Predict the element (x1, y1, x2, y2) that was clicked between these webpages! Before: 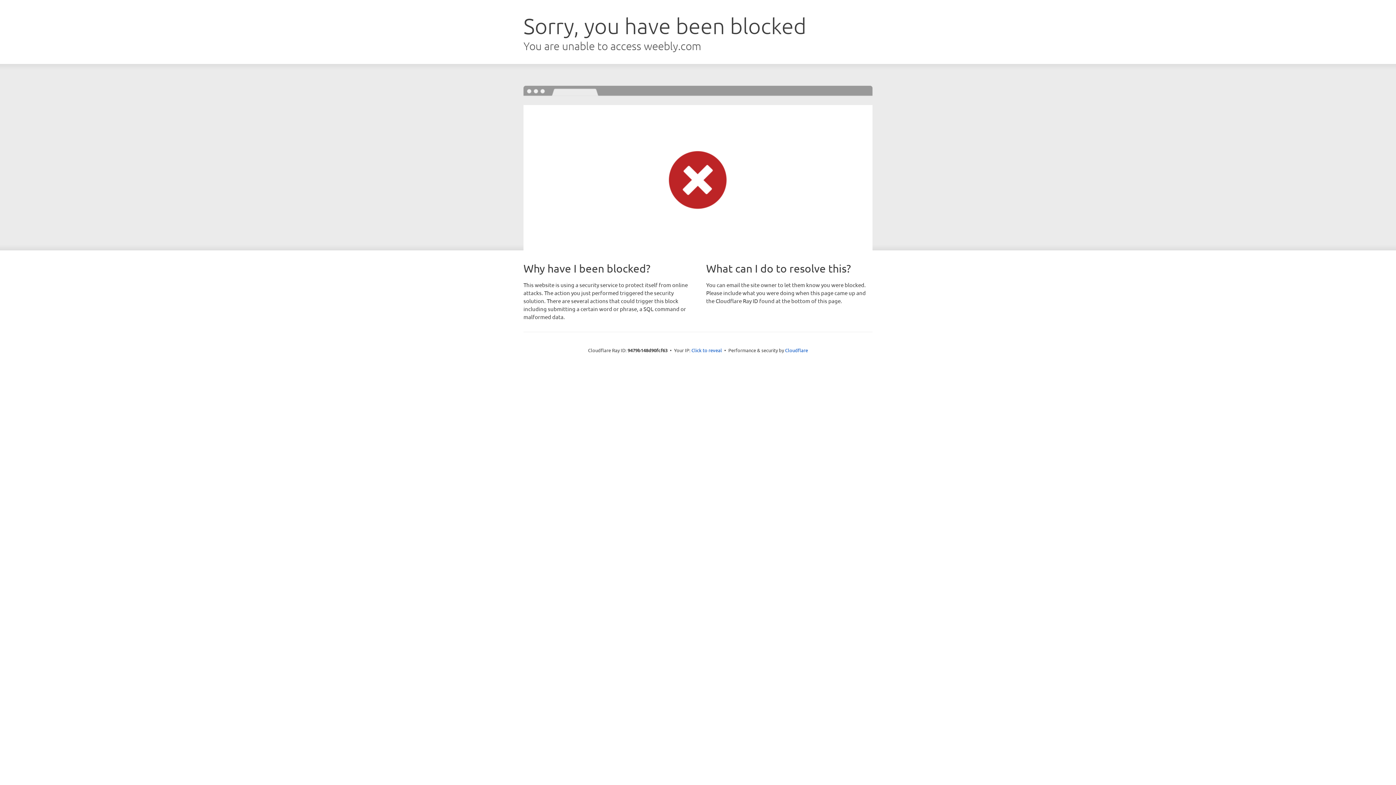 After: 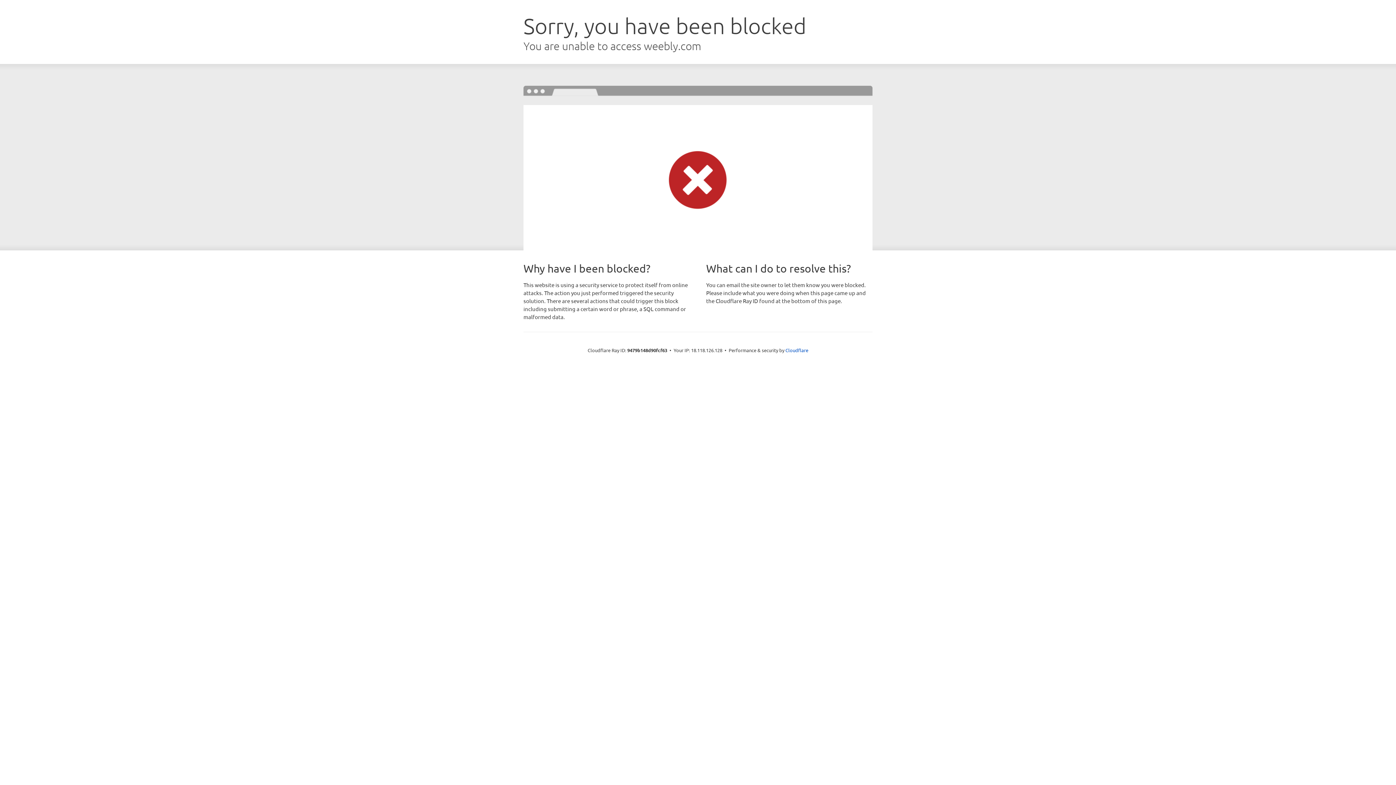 Action: bbox: (691, 346, 722, 353) label: Click to reveal